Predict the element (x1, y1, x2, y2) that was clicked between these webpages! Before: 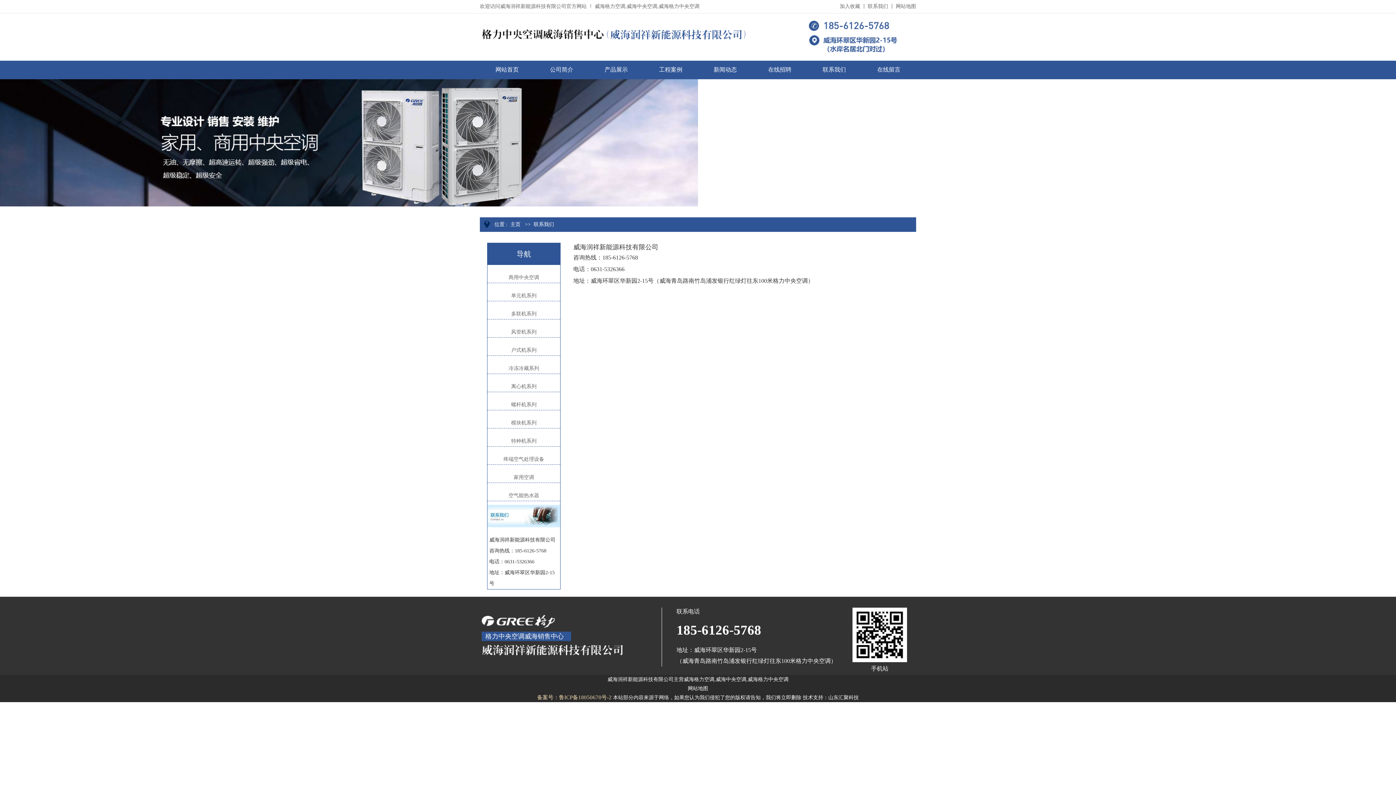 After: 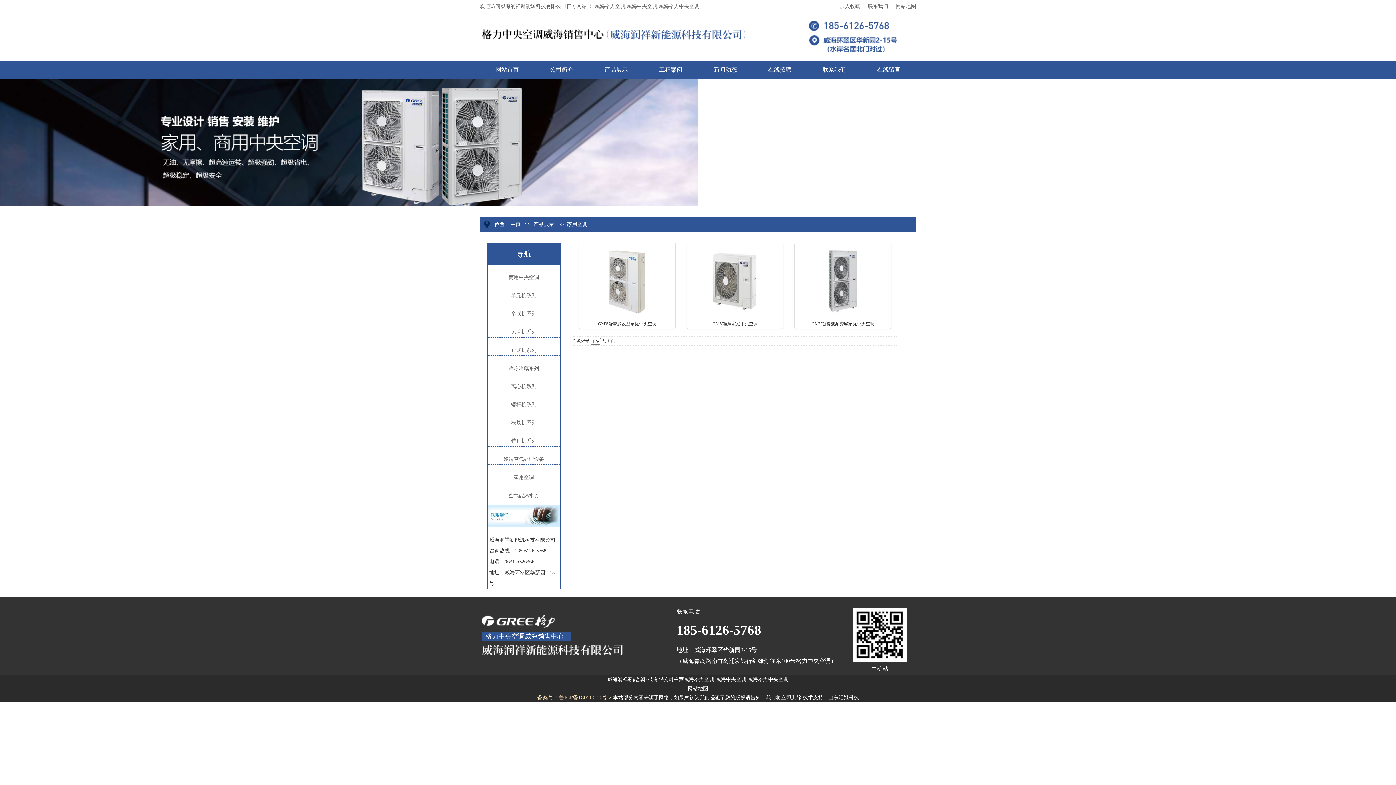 Action: bbox: (487, 472, 560, 483) label: 家用空调